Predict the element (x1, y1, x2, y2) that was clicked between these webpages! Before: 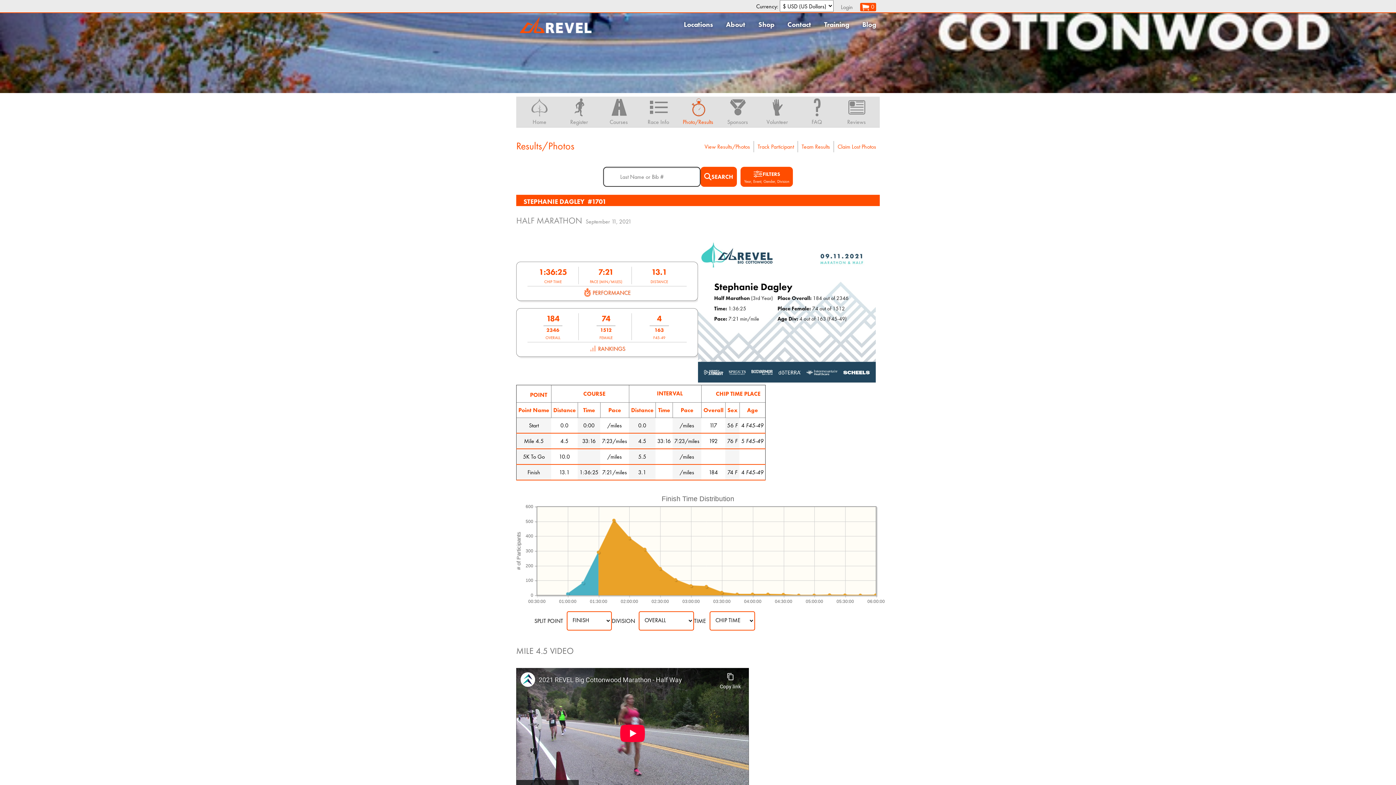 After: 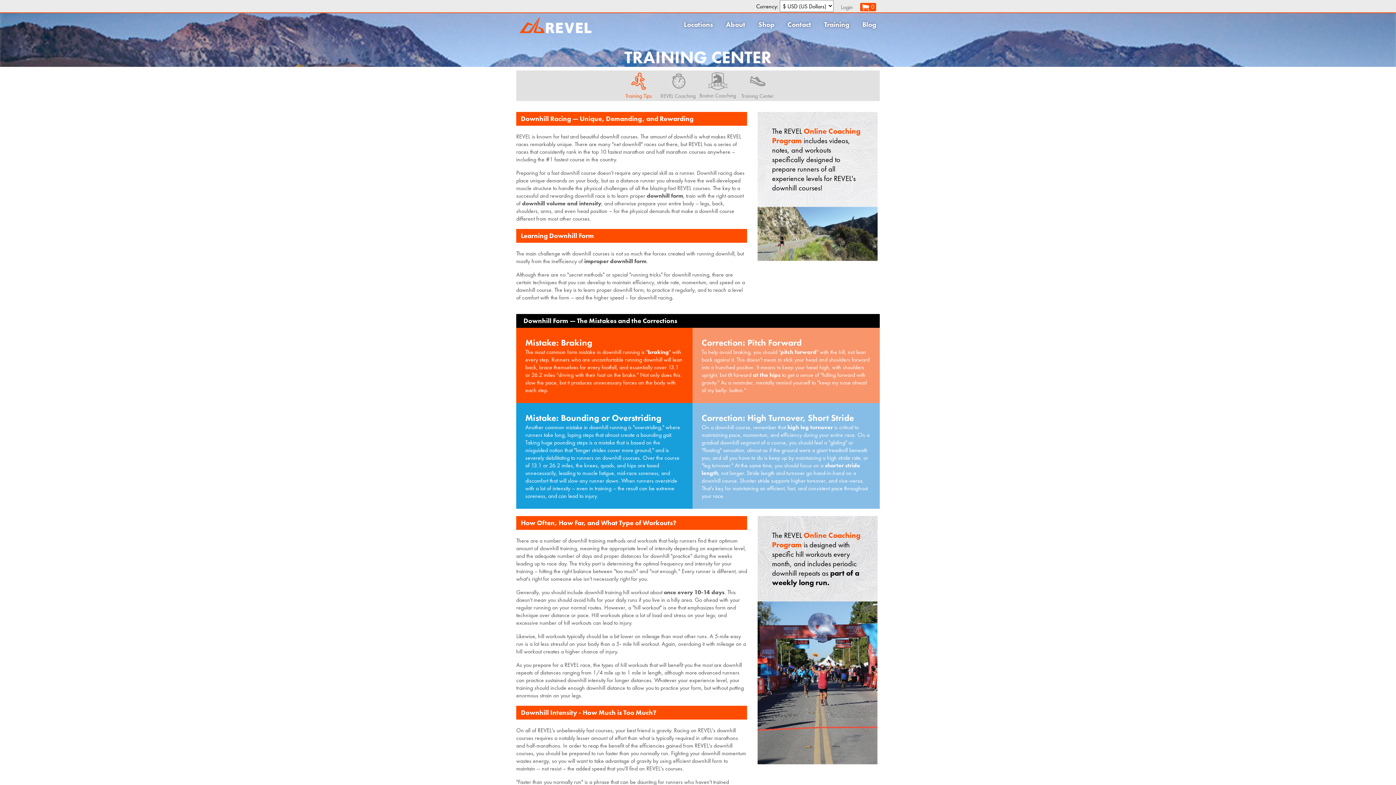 Action: bbox: (824, 20, 849, 29) label: Training